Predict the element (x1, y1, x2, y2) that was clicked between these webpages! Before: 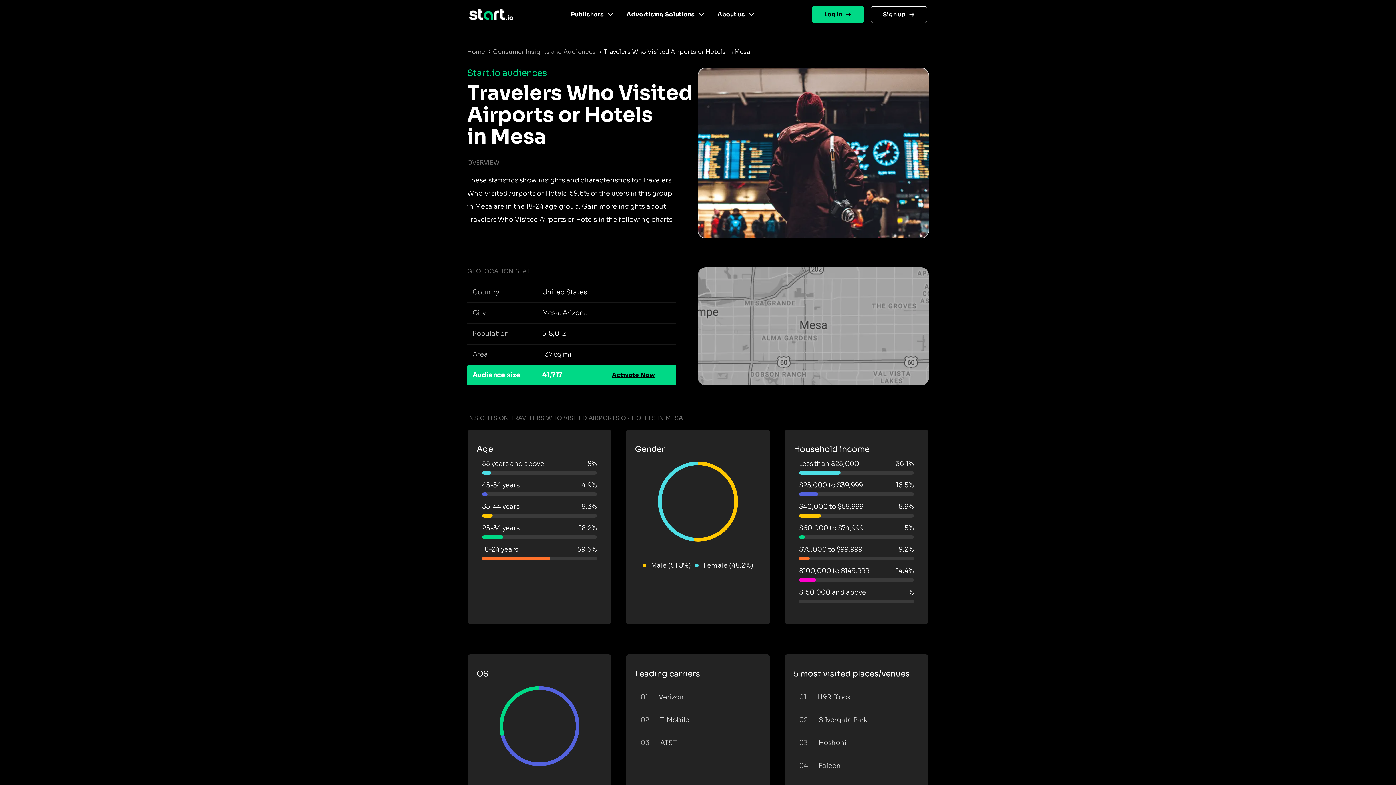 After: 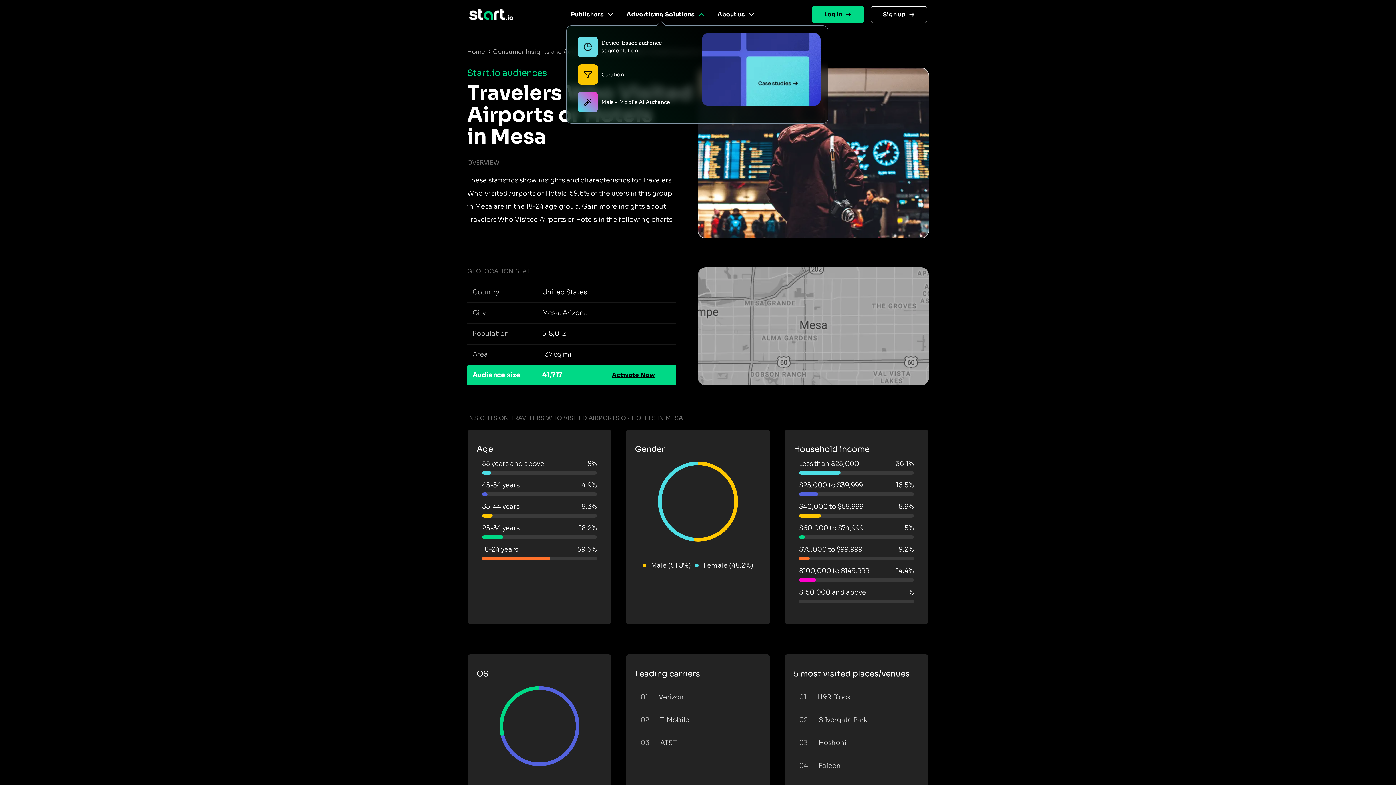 Action: bbox: (623, 7, 707, 21) label: Advertising Solutions